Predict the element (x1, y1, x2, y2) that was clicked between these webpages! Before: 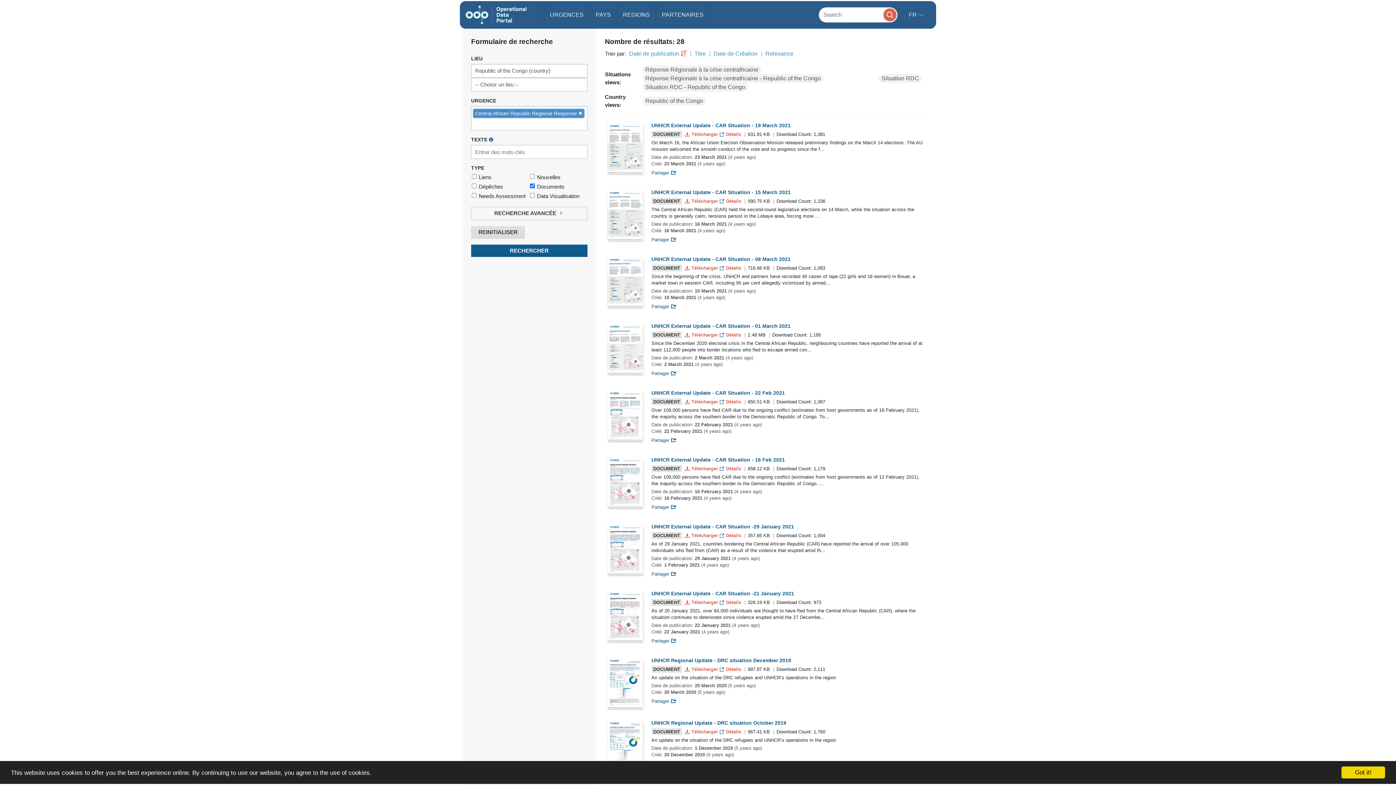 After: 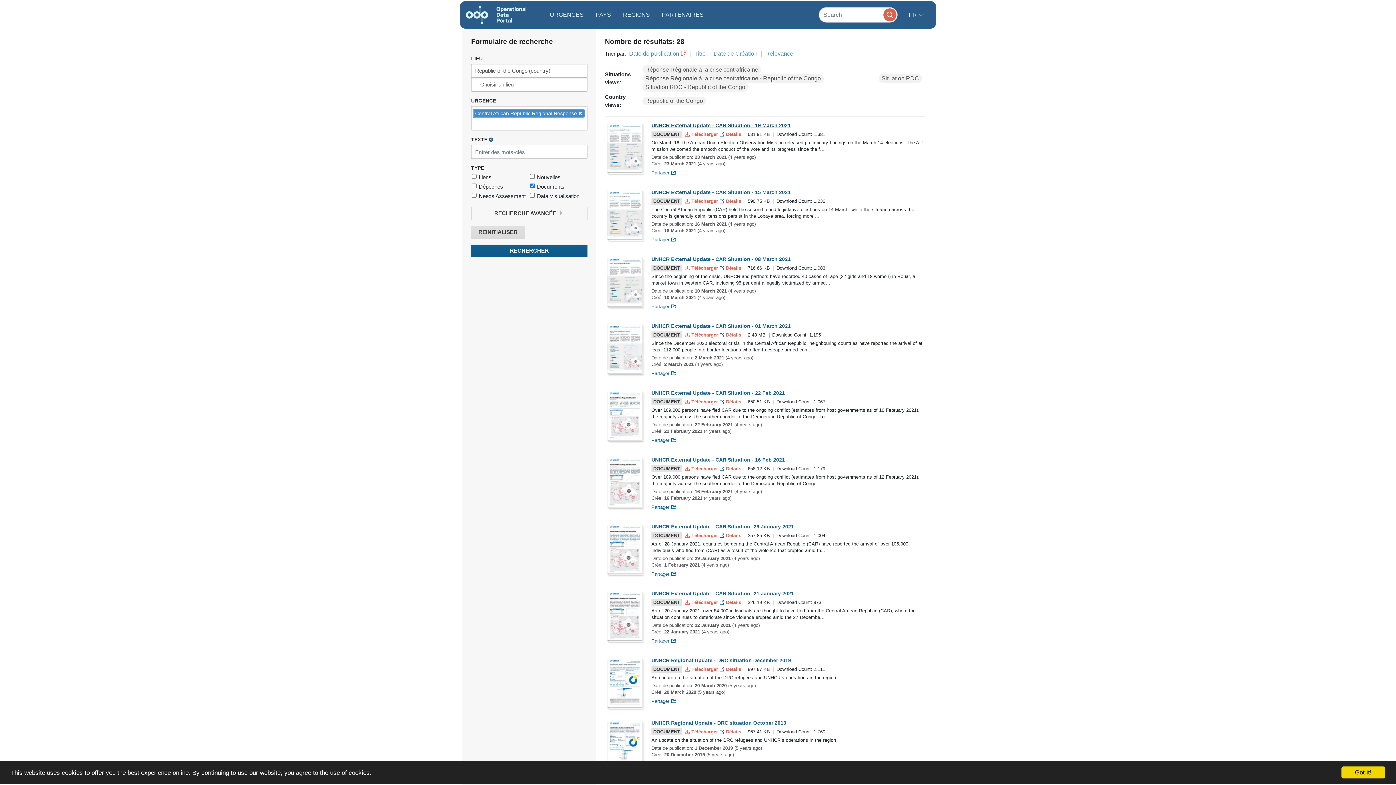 Action: label: UNHCR External Update - CAR Situation - 19 March 2021 bbox: (651, 122, 790, 128)